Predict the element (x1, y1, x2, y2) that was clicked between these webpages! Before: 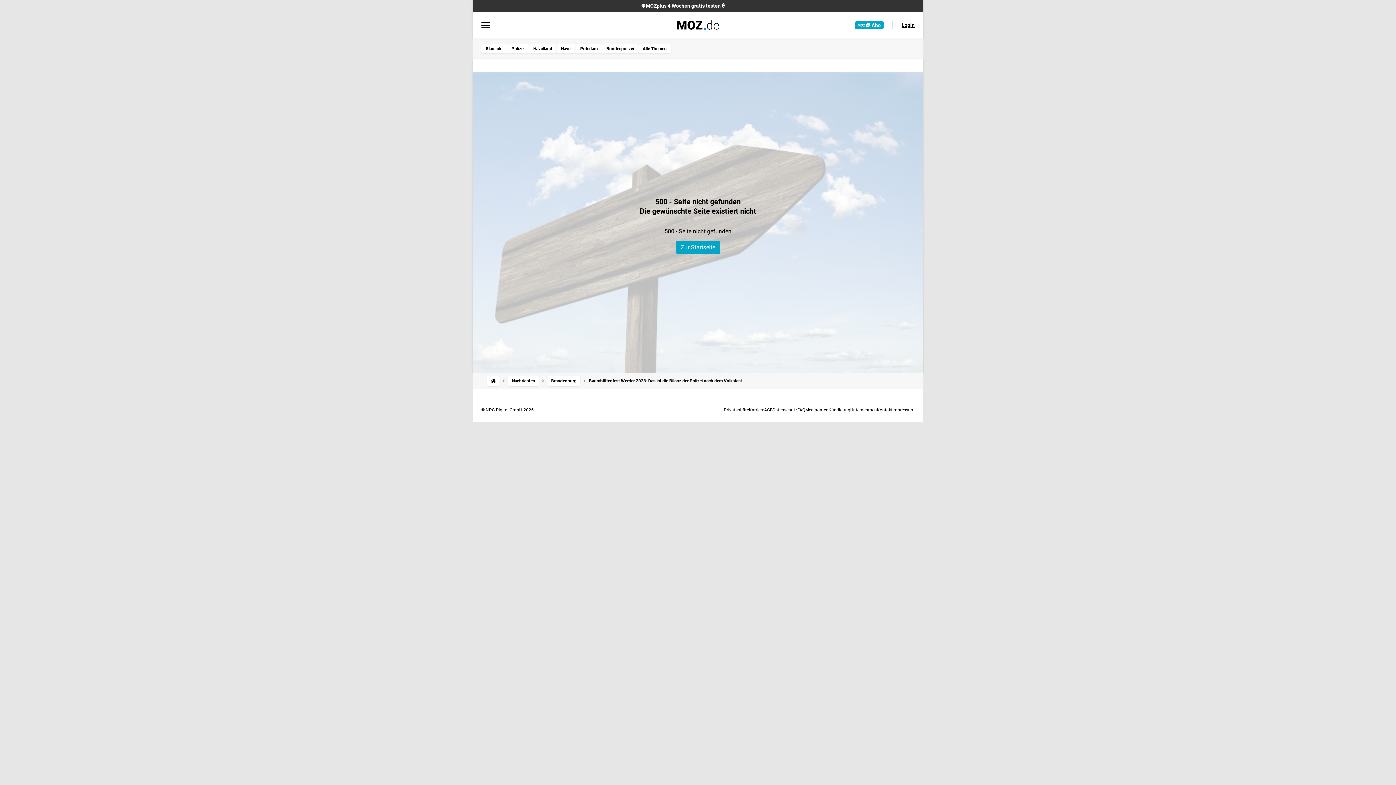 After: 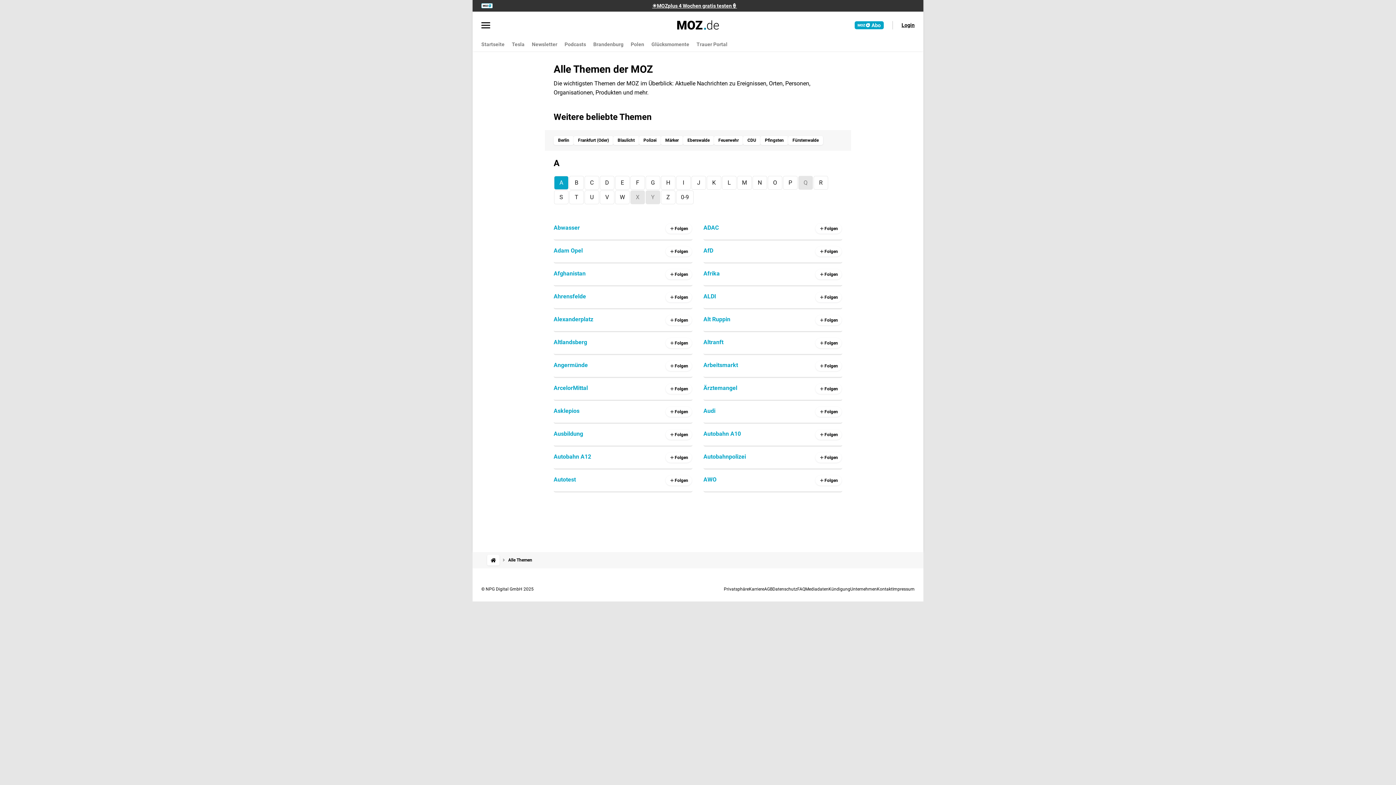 Action: bbox: (638, 44, 671, 53) label: Alle Themen